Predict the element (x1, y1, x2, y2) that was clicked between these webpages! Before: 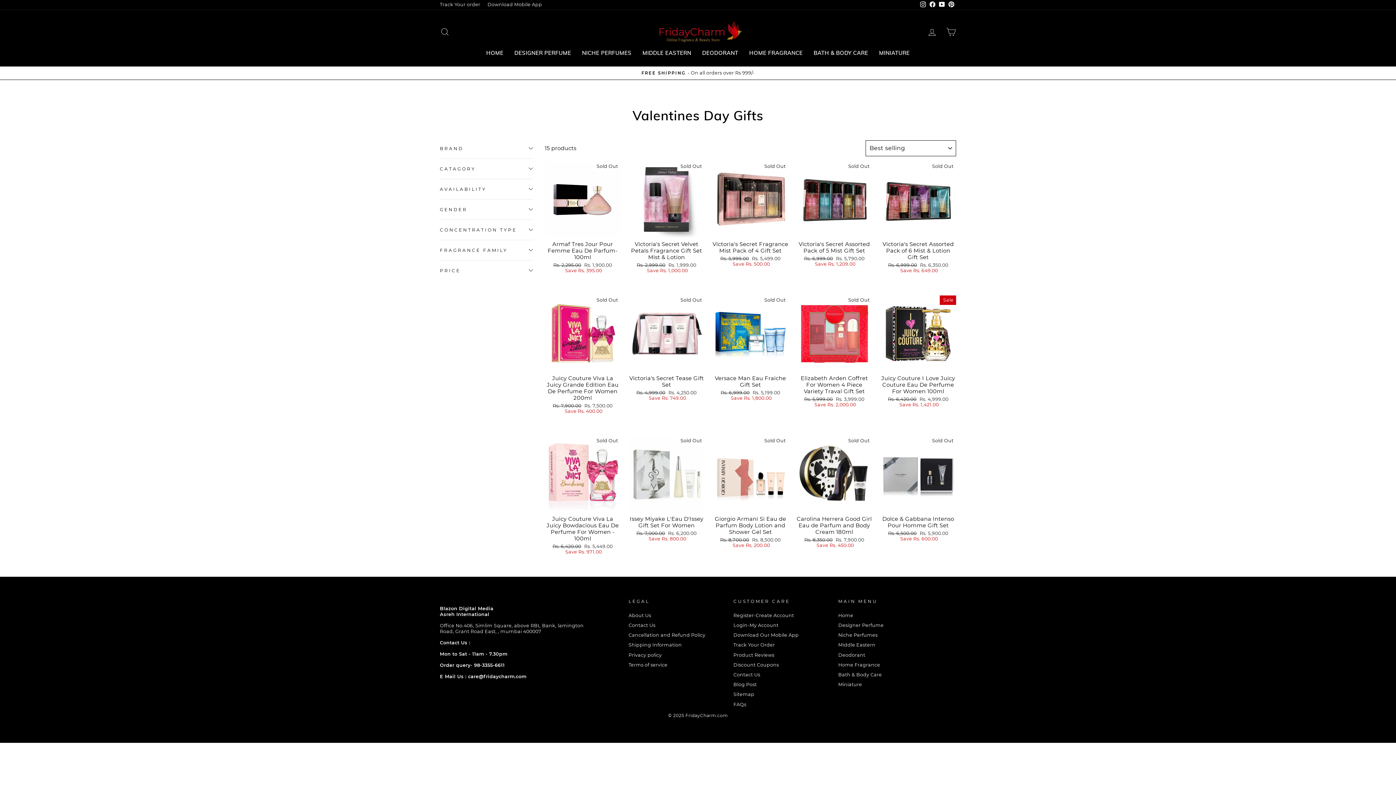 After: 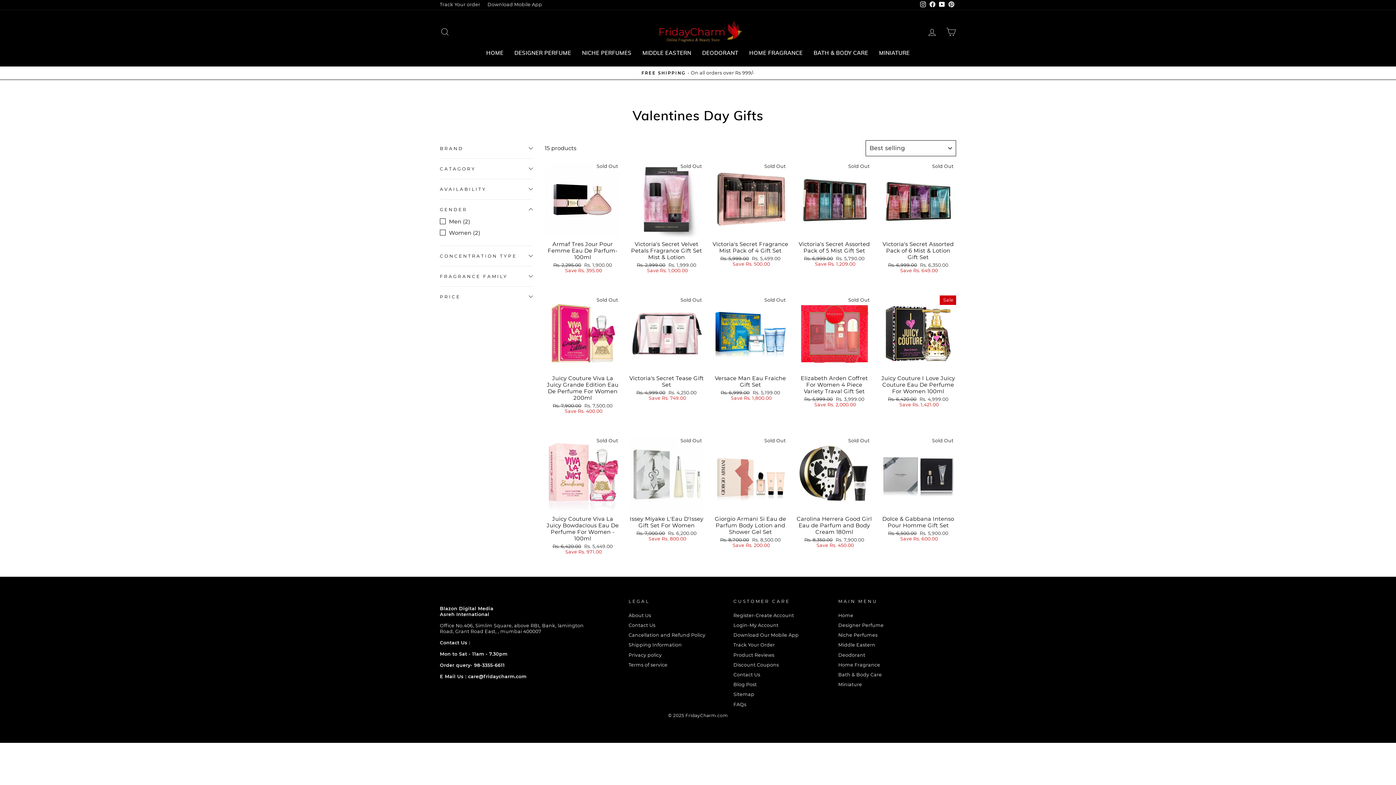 Action: label: GENDER bbox: (440, 201, 533, 217)